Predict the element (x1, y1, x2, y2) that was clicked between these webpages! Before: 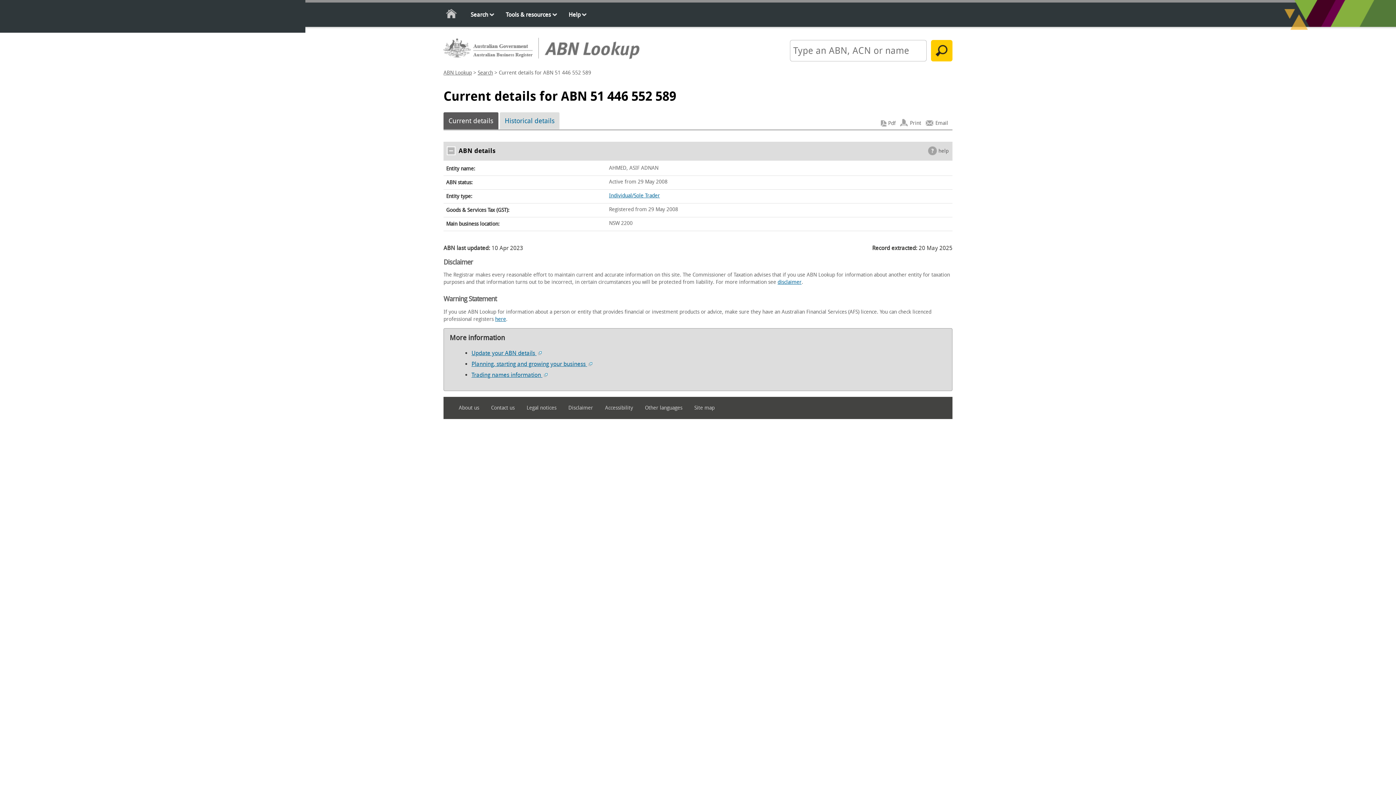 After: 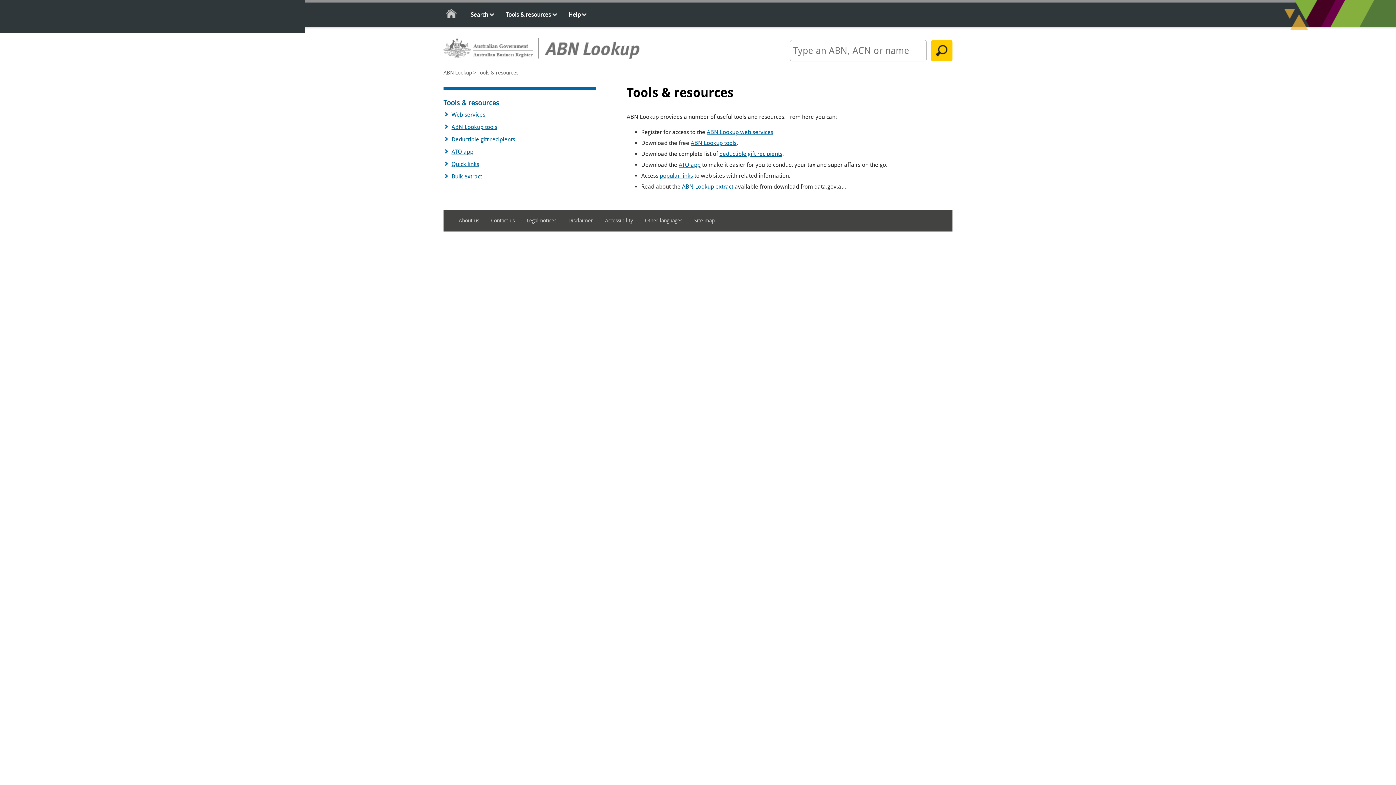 Action: bbox: (496, 6, 558, 24) label: Tools & resources